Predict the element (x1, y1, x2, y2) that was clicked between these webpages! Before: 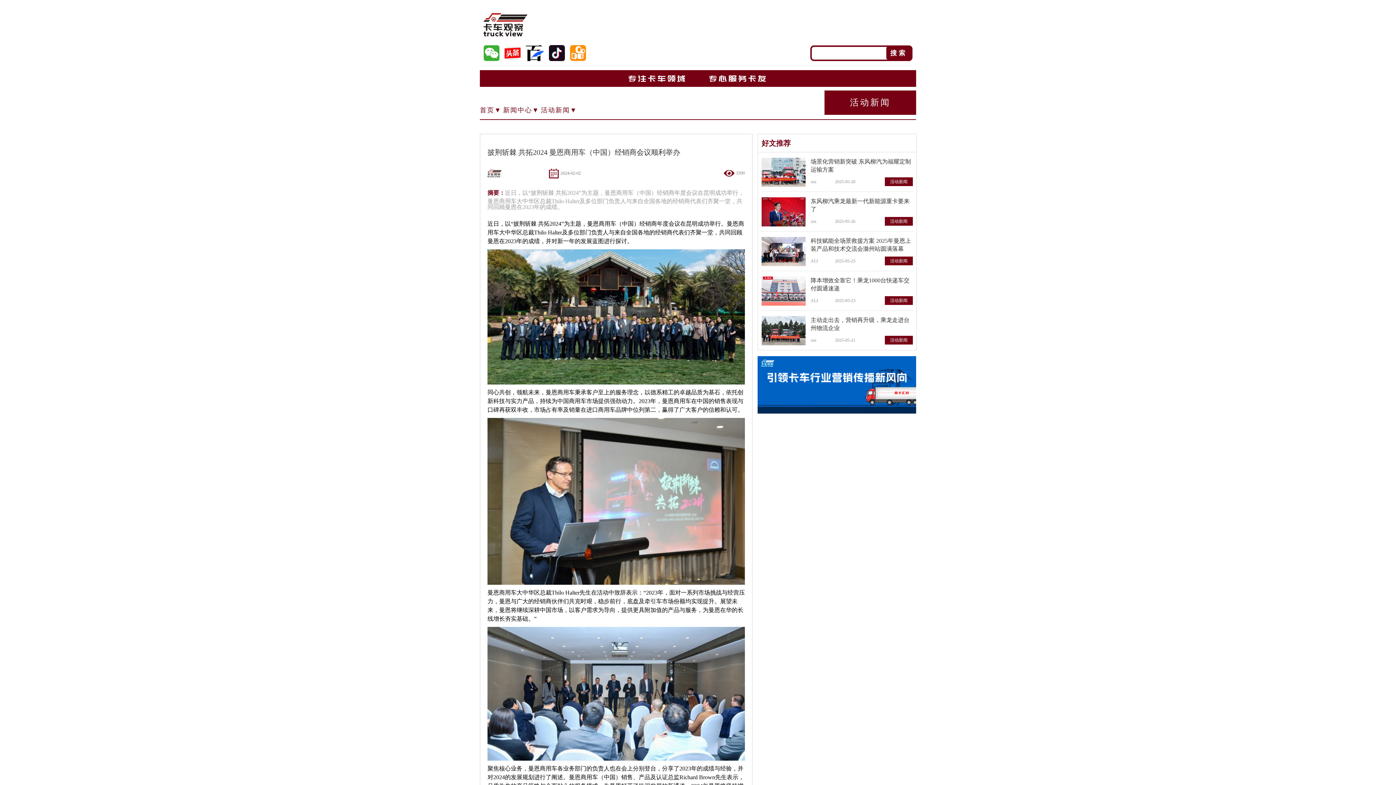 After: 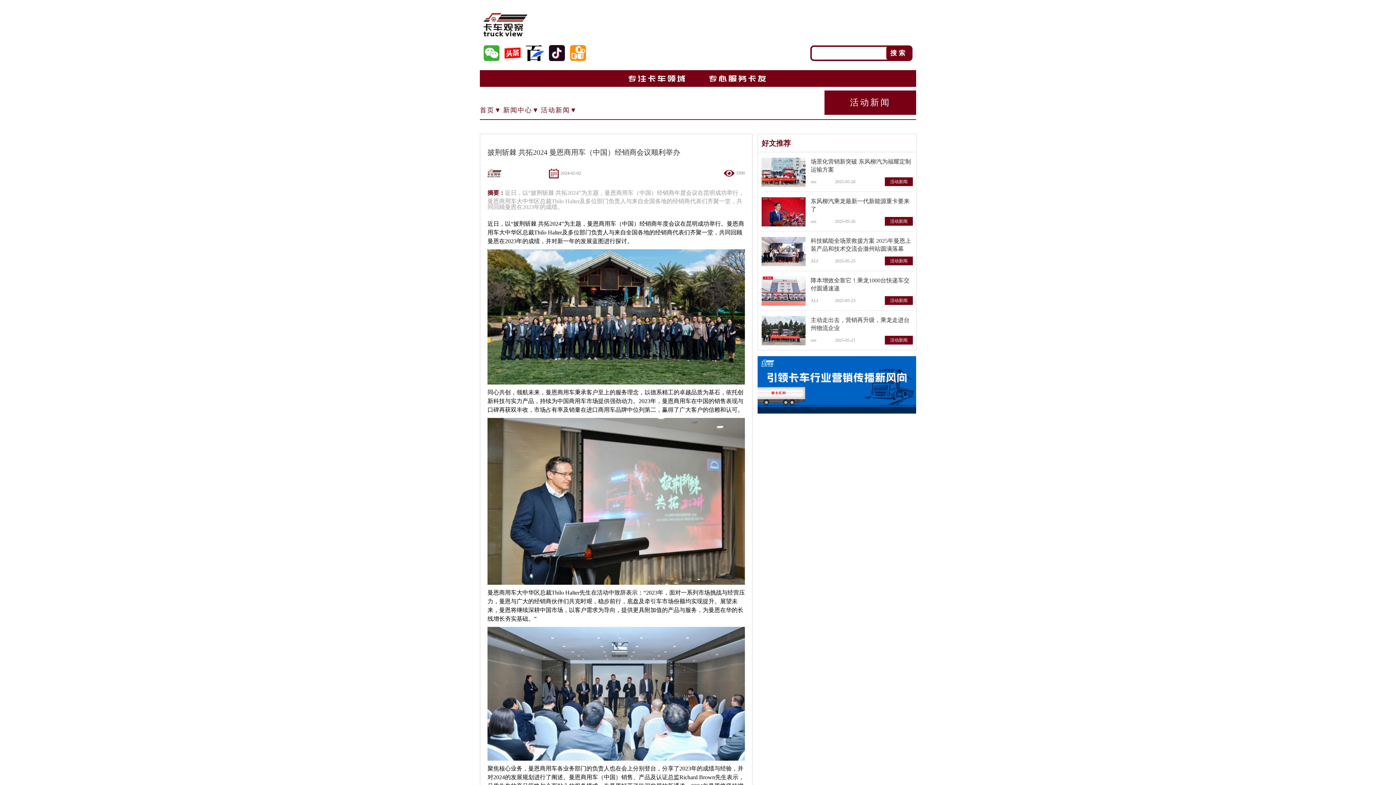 Action: bbox: (541, 106, 577, 113) label: 活动新闻▼